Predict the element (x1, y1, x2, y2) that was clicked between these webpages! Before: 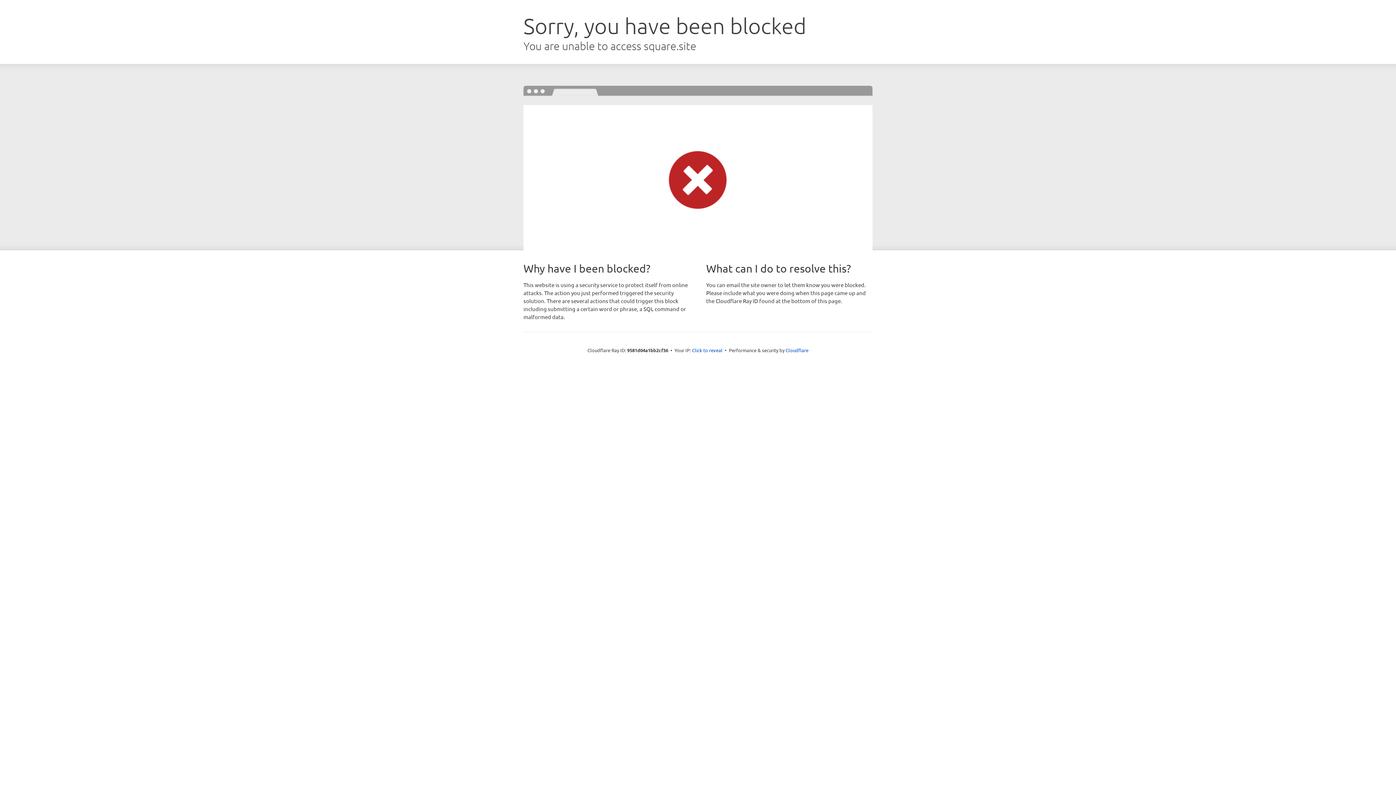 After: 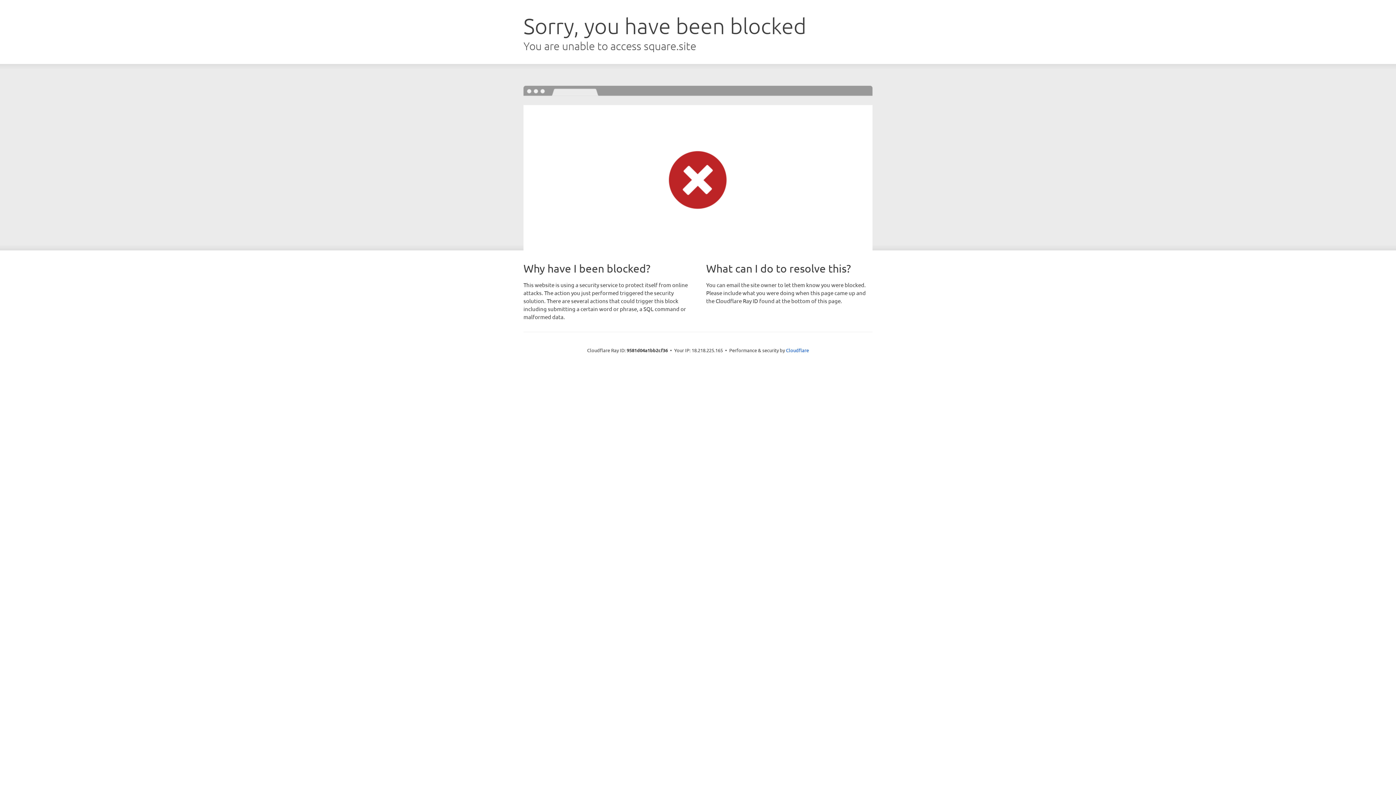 Action: label: Click to reveal bbox: (692, 346, 722, 353)